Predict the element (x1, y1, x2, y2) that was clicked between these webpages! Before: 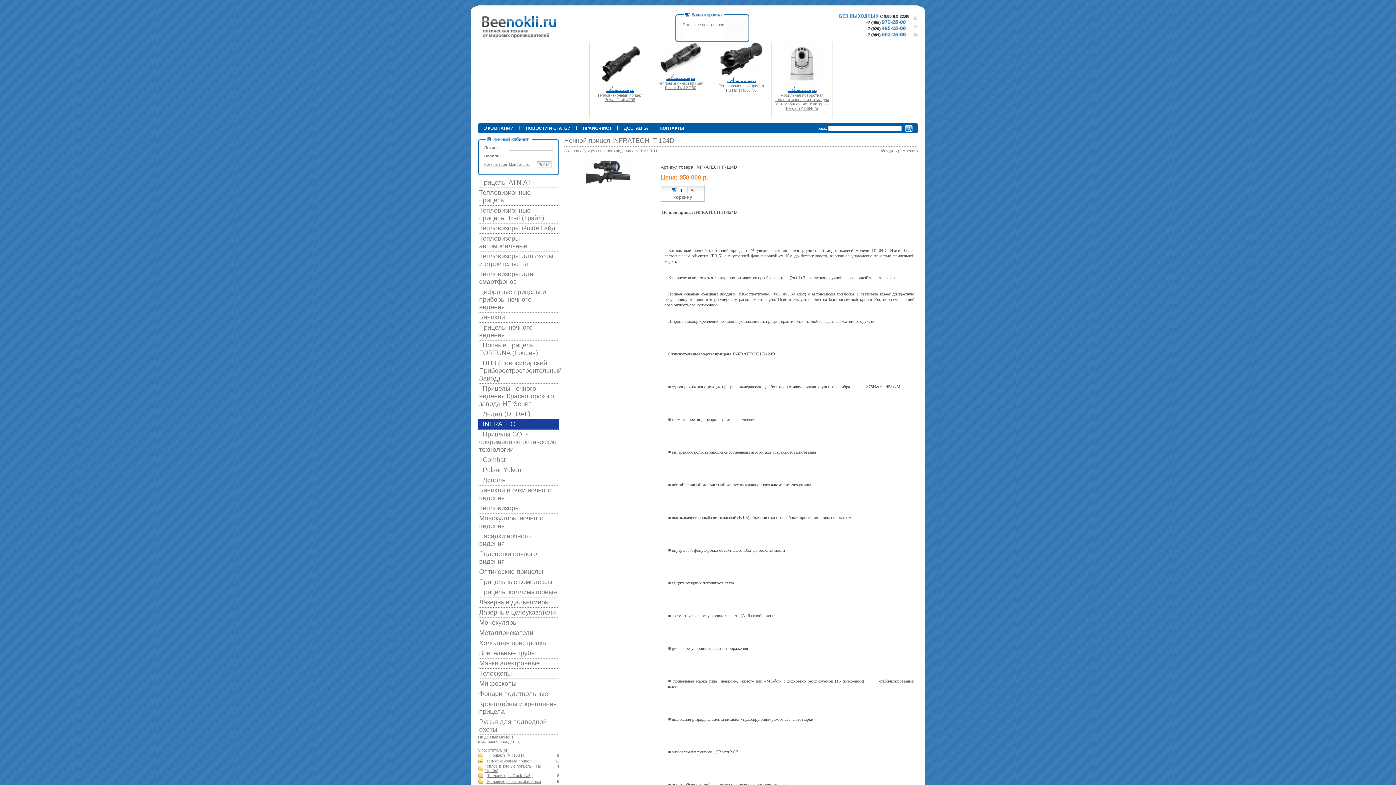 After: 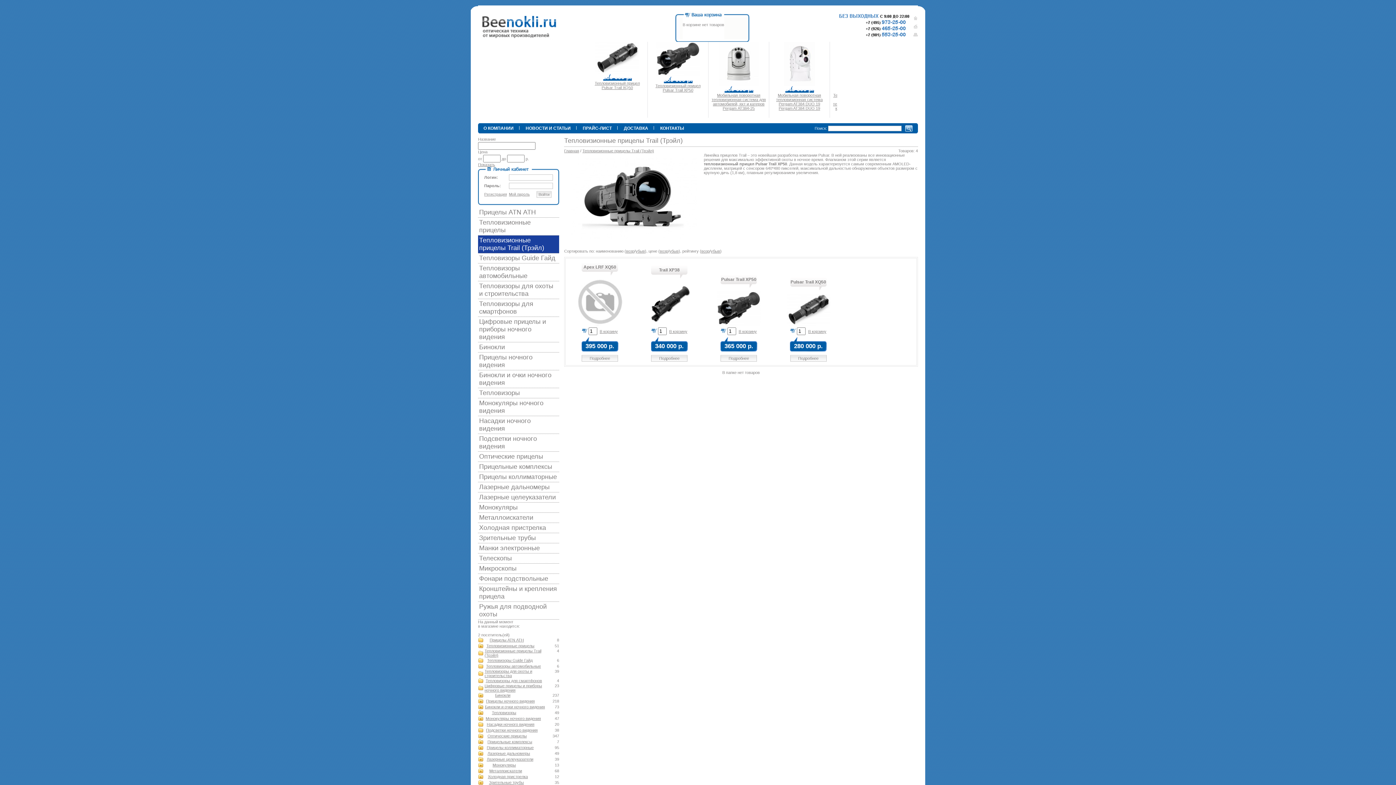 Action: bbox: (478, 205, 559, 223) label: Тепловизионные прицелы Trail (Трэйл)